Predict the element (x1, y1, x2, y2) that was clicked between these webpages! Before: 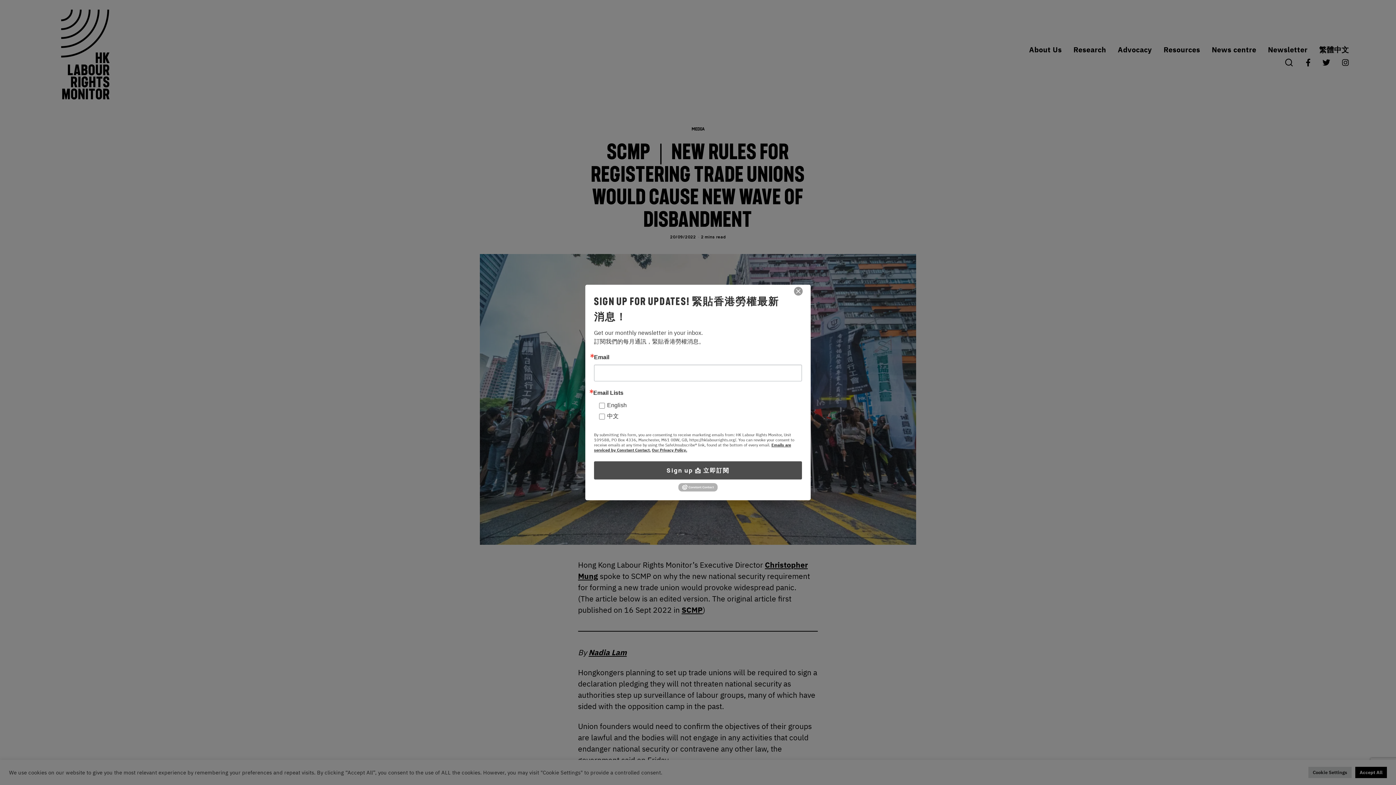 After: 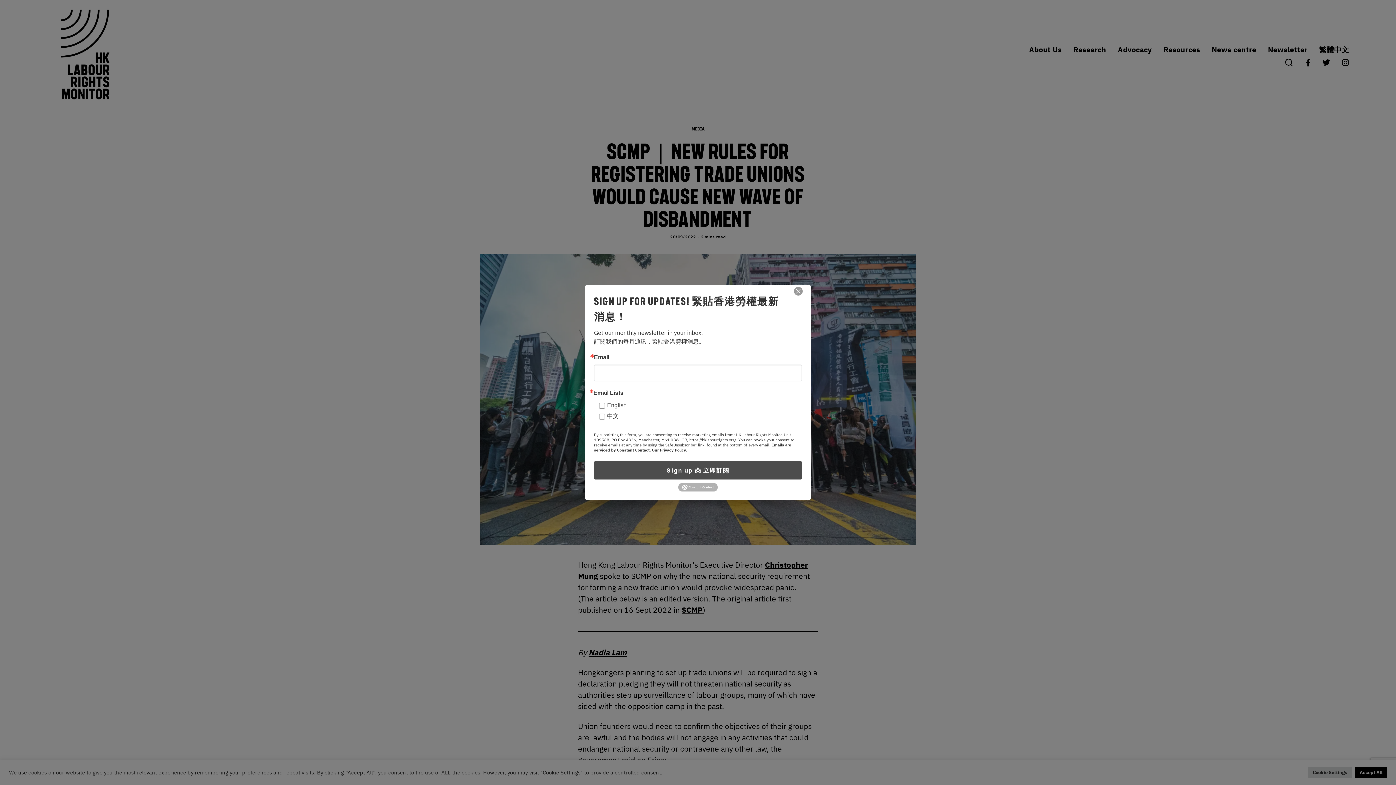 Action: bbox: (678, 484, 717, 489)